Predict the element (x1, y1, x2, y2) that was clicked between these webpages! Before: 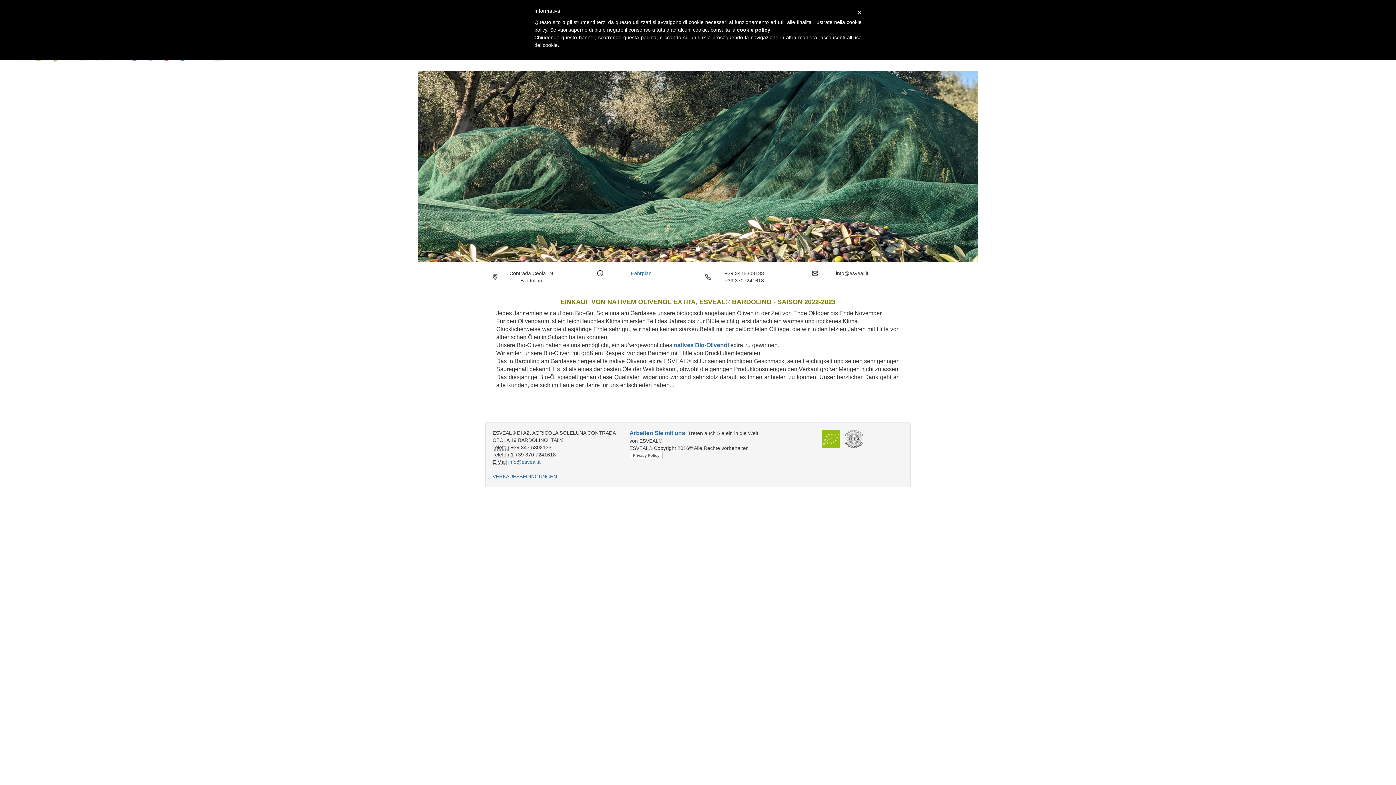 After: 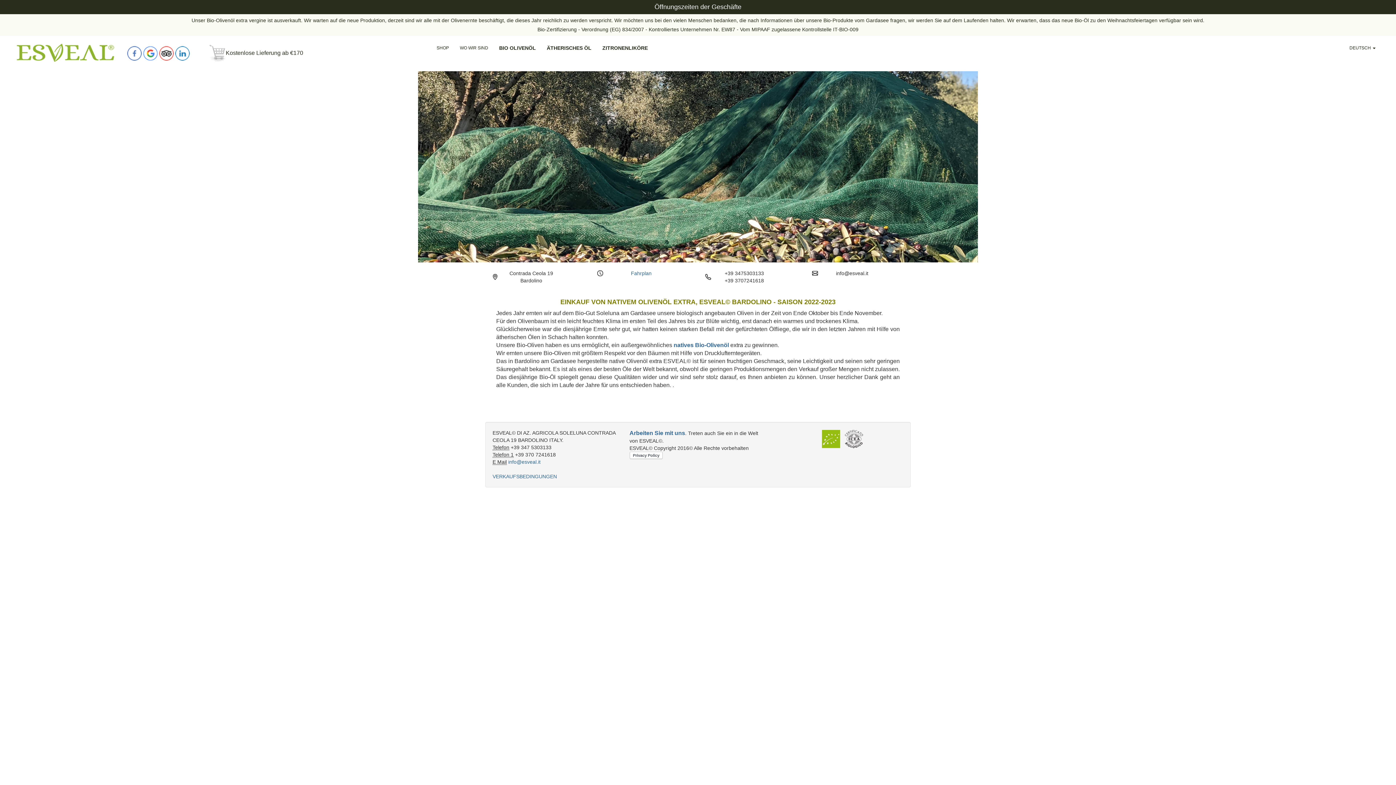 Action: bbox: (857, 7, 861, 17) label: ×